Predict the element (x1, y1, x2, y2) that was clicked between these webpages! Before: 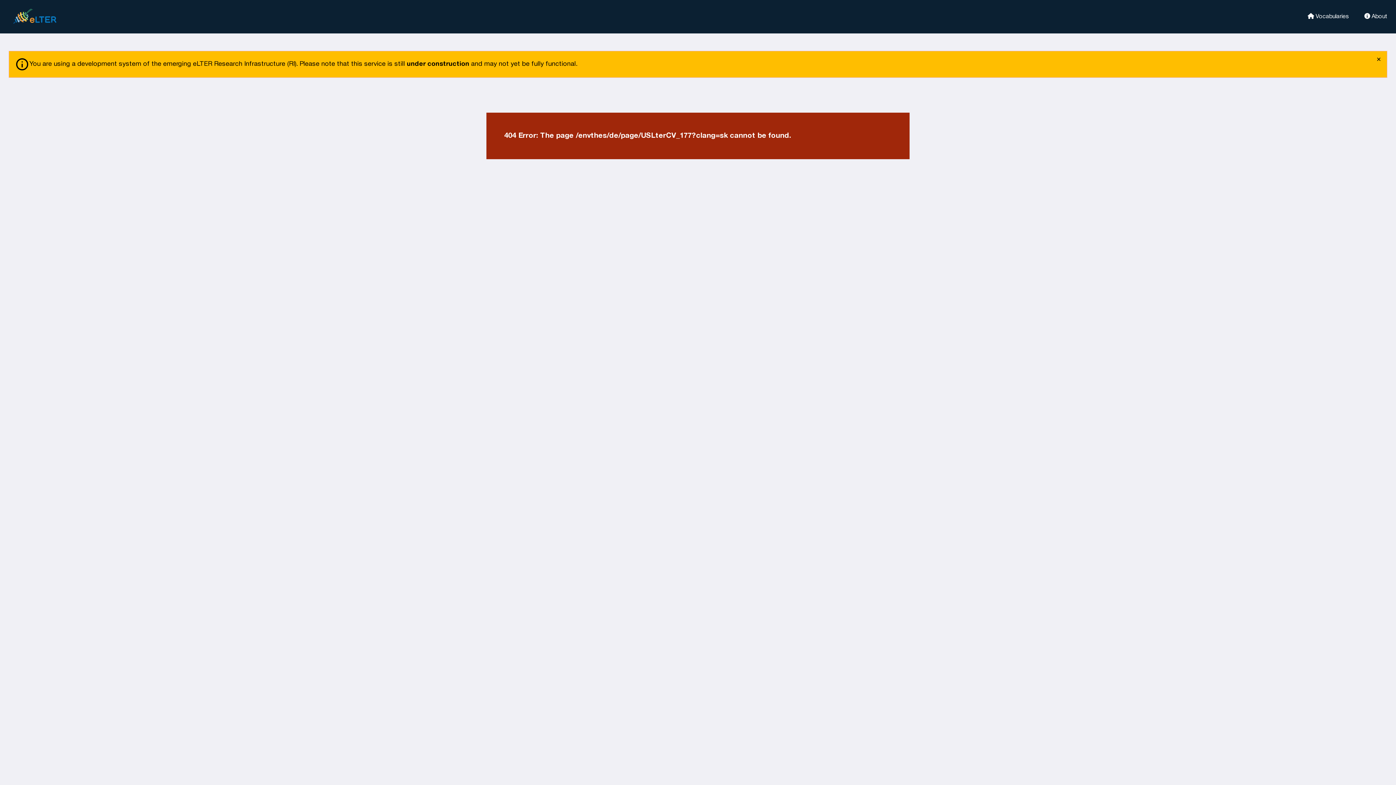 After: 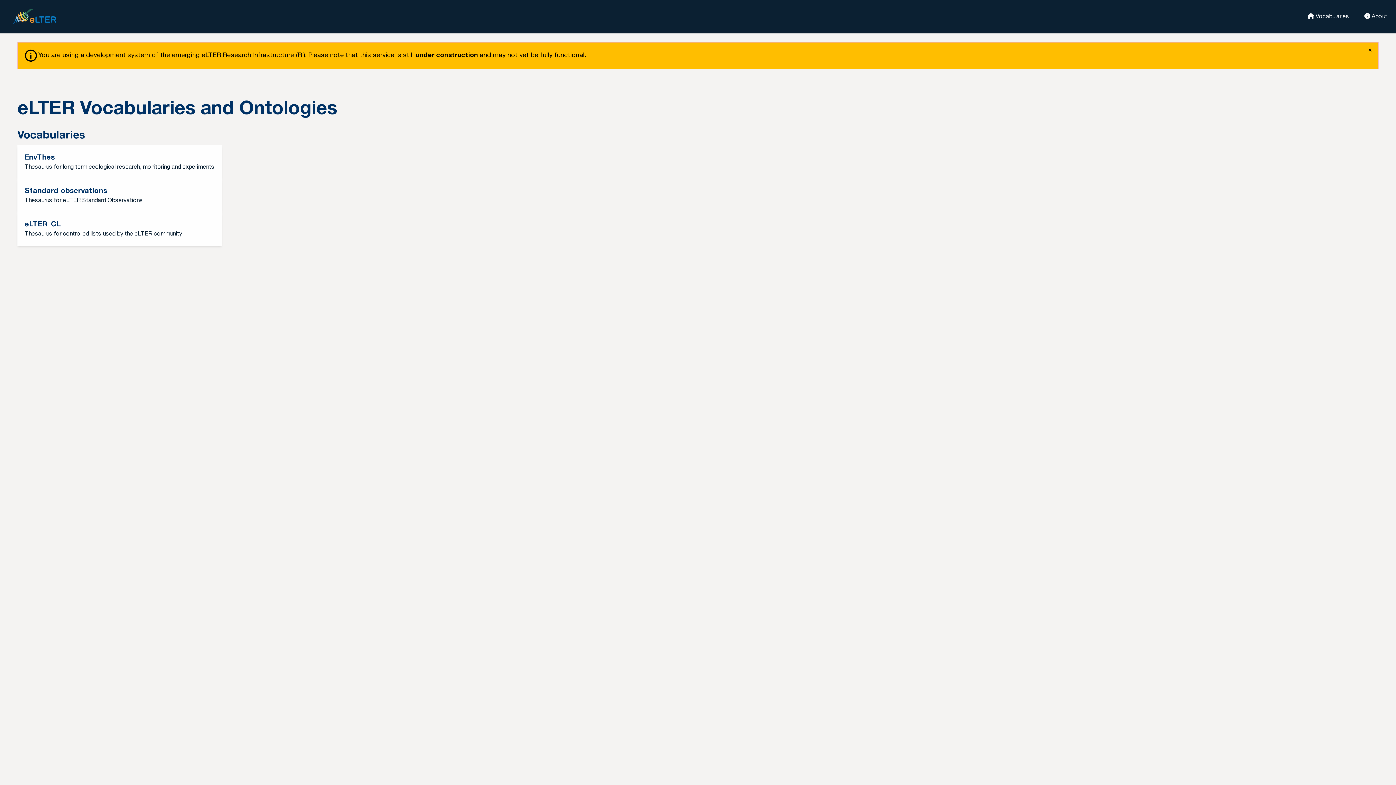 Action: bbox: (1355, 12, 1387, 19) label:  About